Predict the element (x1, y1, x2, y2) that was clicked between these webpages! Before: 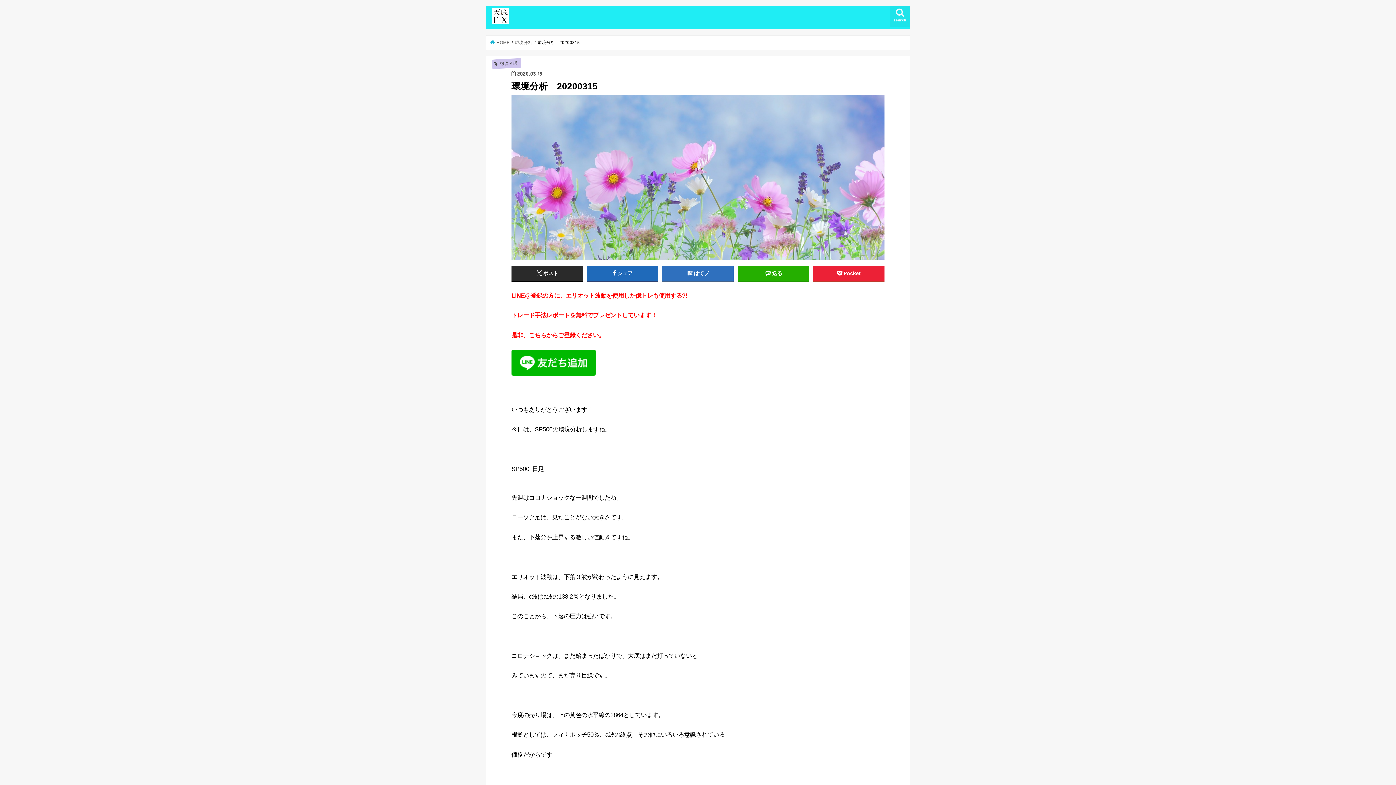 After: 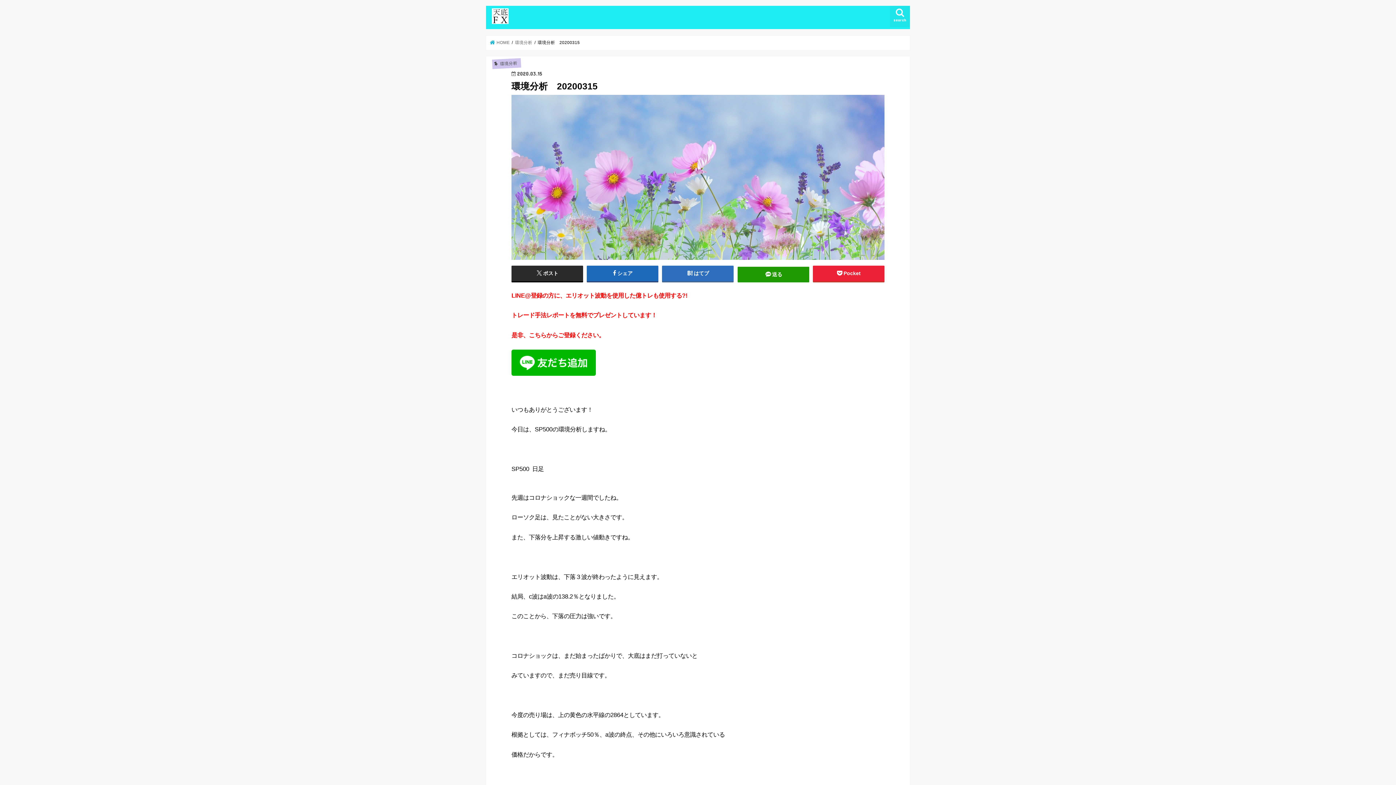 Action: bbox: (737, 265, 809, 281) label: 送る